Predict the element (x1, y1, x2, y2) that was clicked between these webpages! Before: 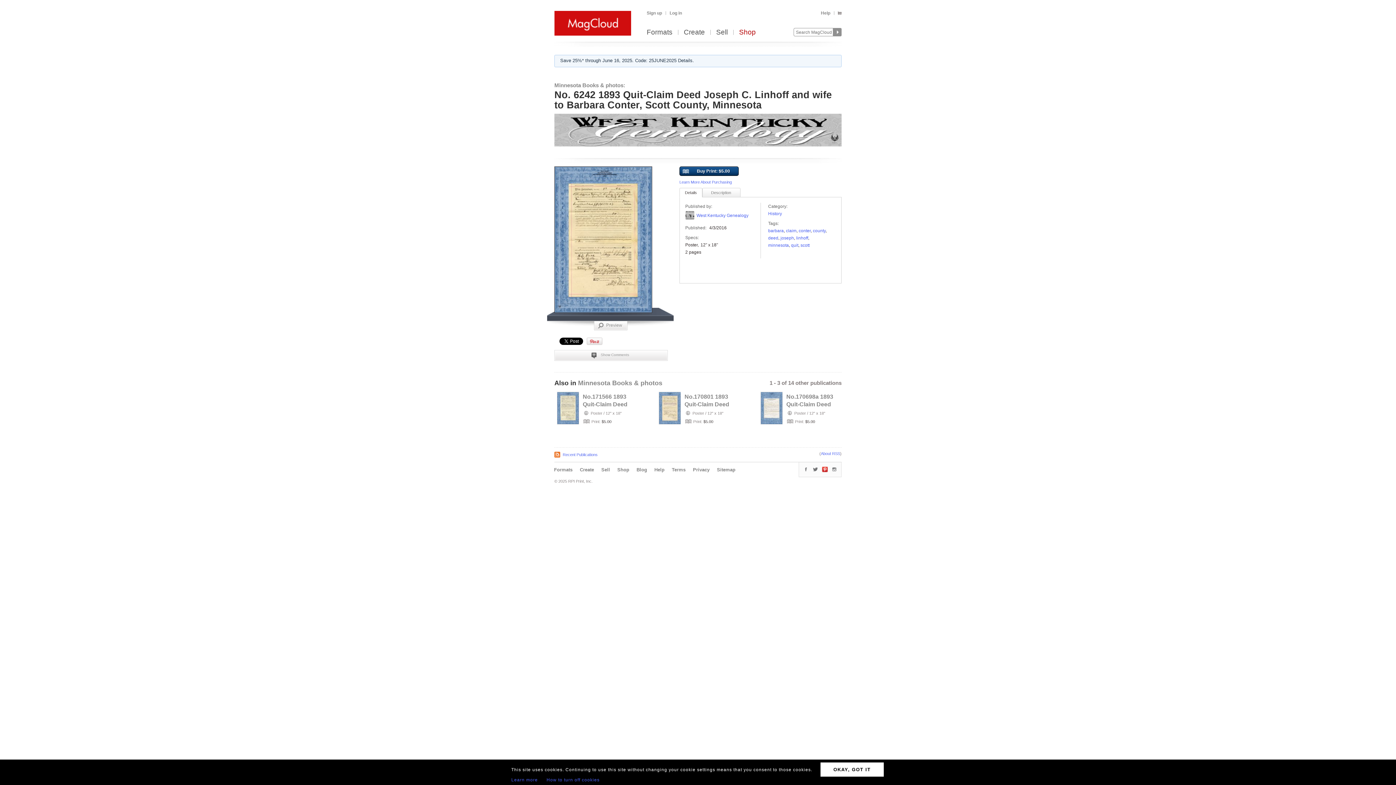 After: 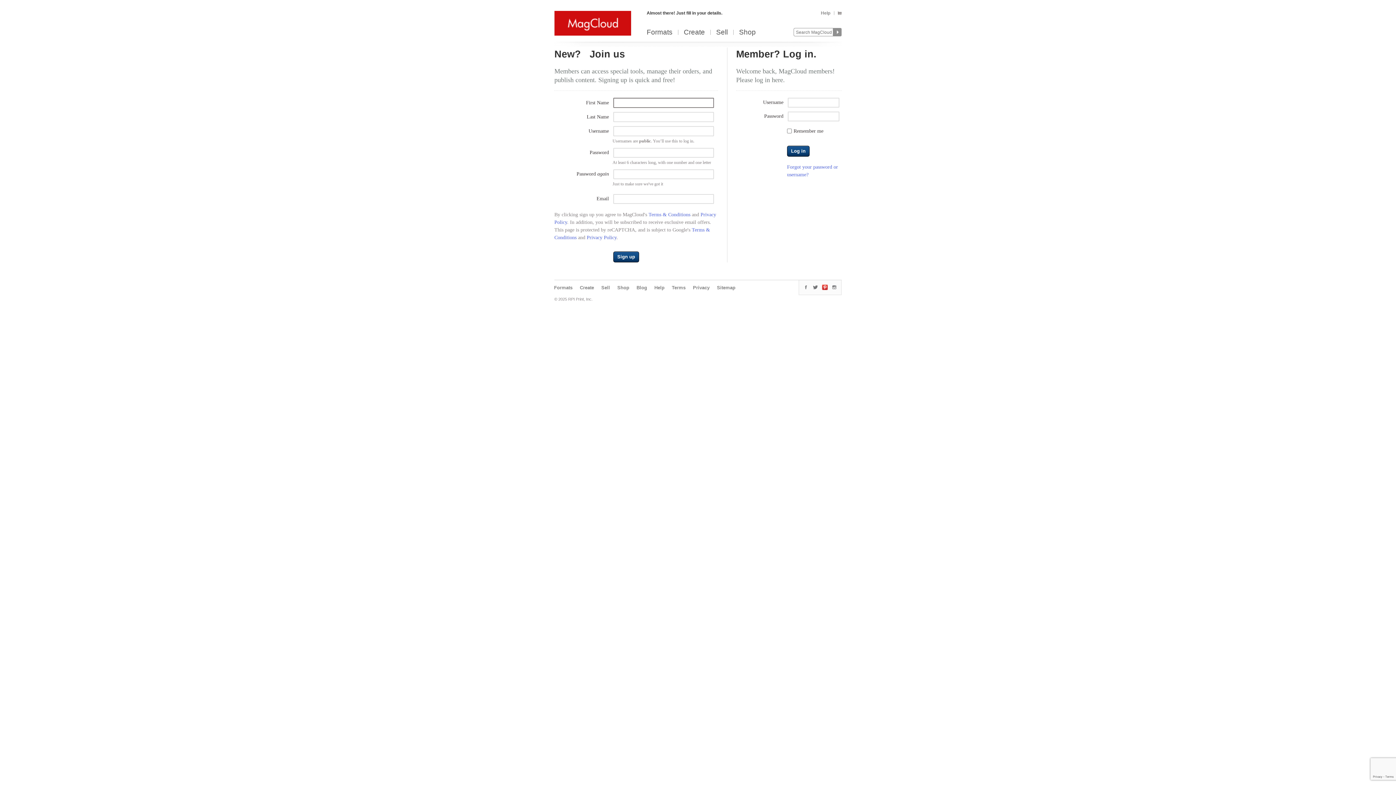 Action: bbox: (646, 9, 665, 16) label: Sign up